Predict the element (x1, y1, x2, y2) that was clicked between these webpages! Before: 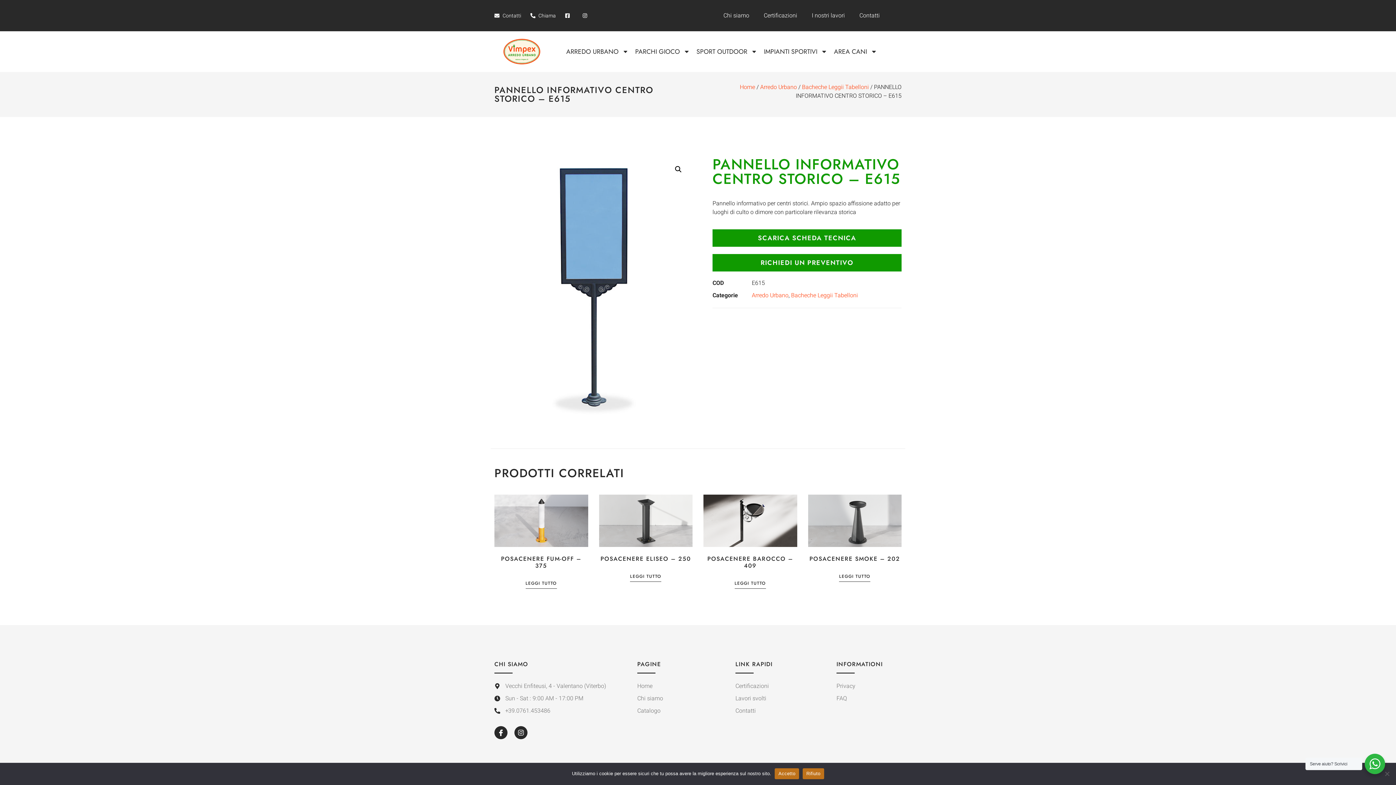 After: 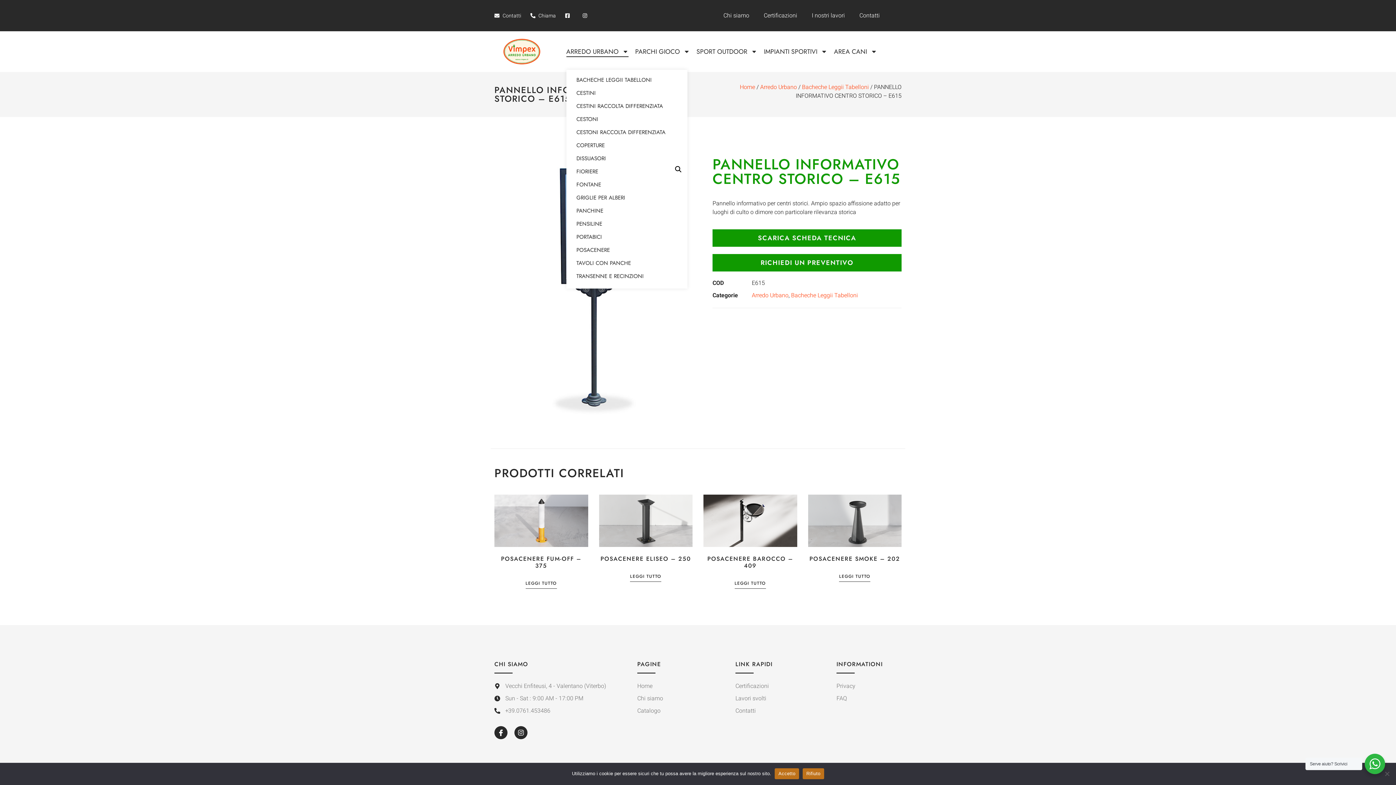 Action: bbox: (566, 46, 628, 57) label: ARREDO URBANO